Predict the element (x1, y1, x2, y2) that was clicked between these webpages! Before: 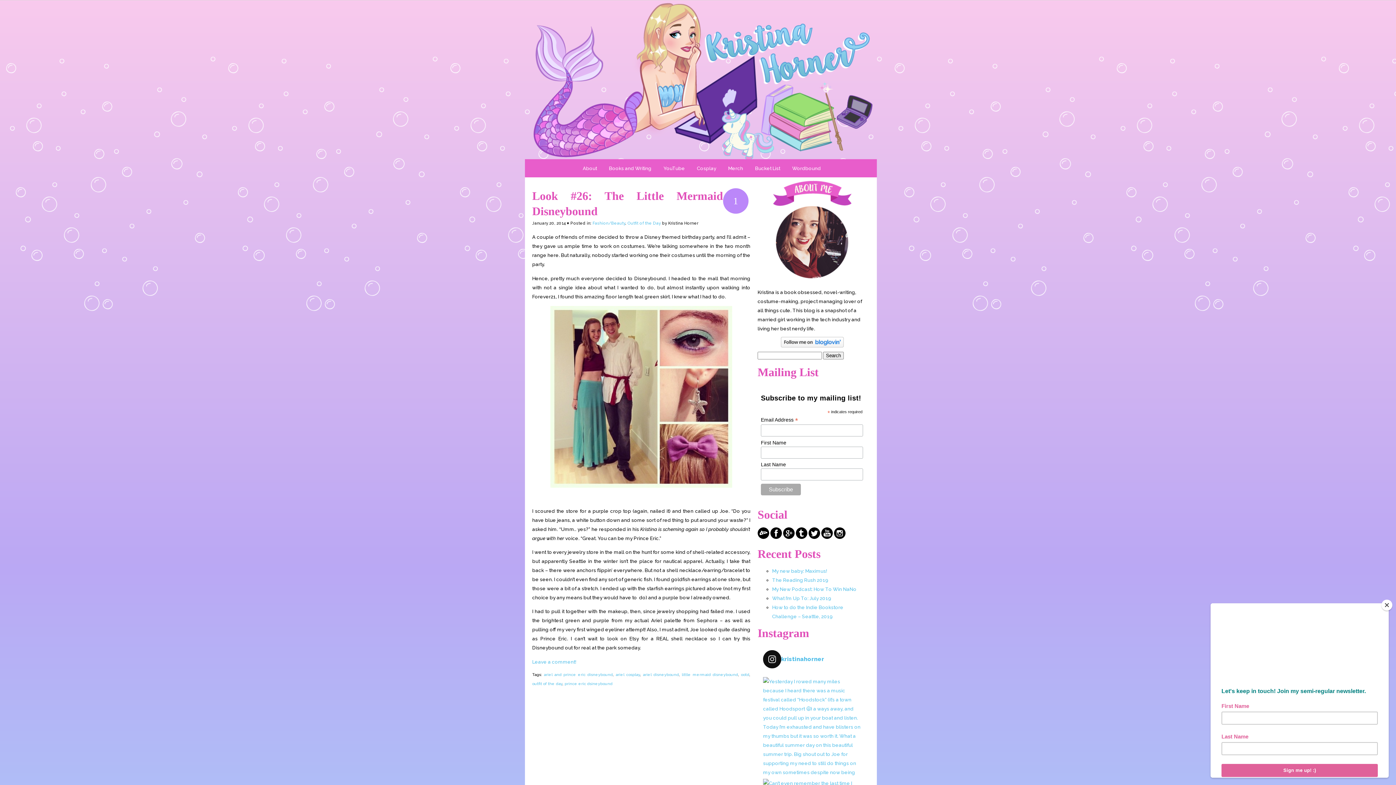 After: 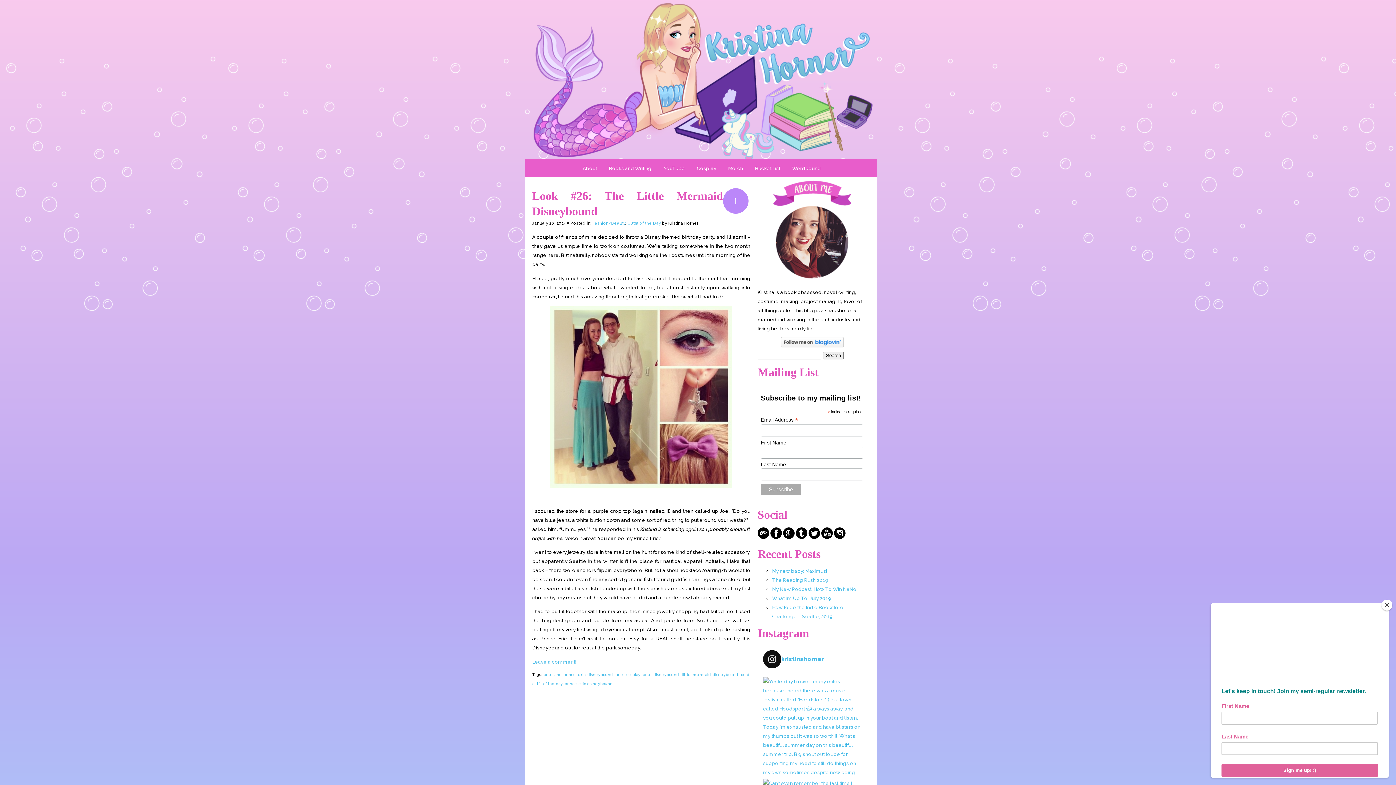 Action: label: ariel cosplay bbox: (615, 672, 640, 677)